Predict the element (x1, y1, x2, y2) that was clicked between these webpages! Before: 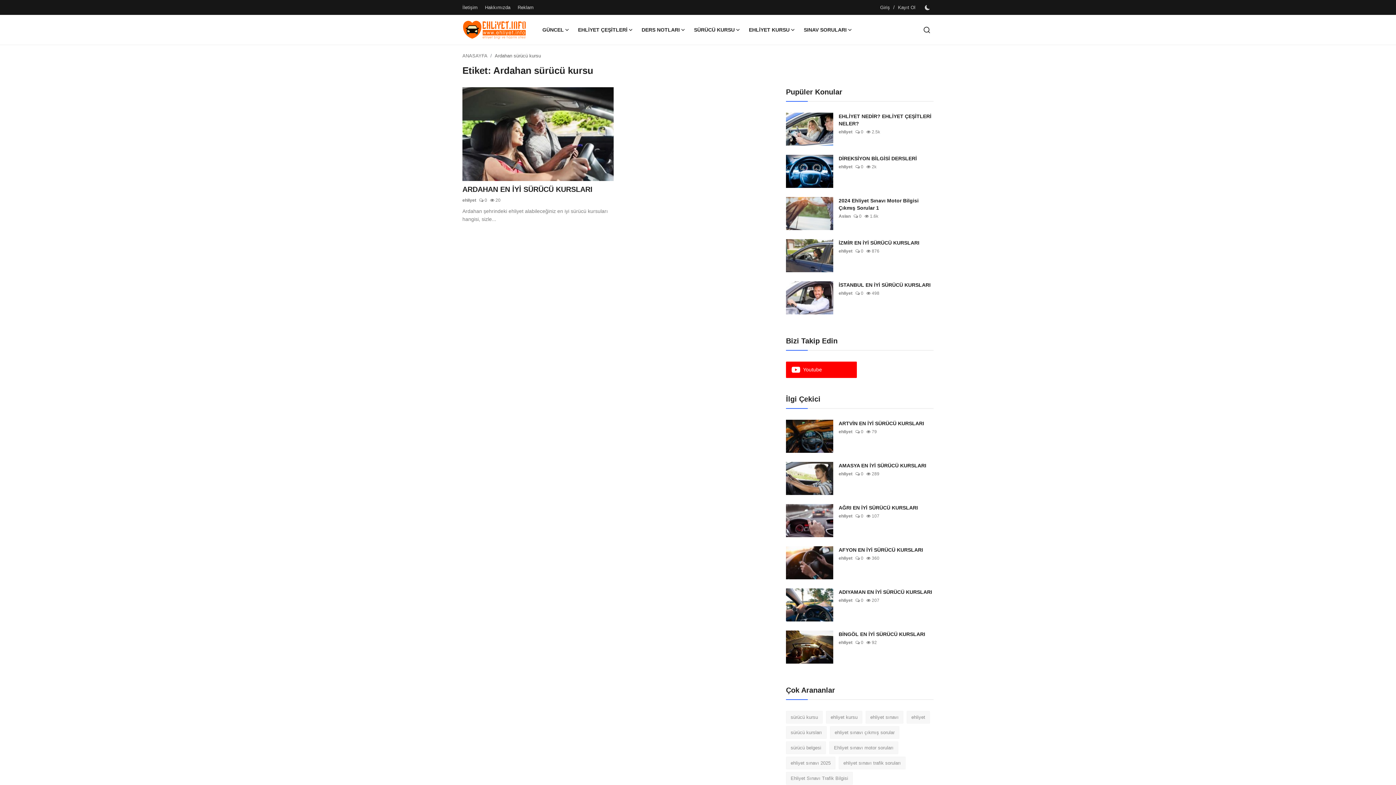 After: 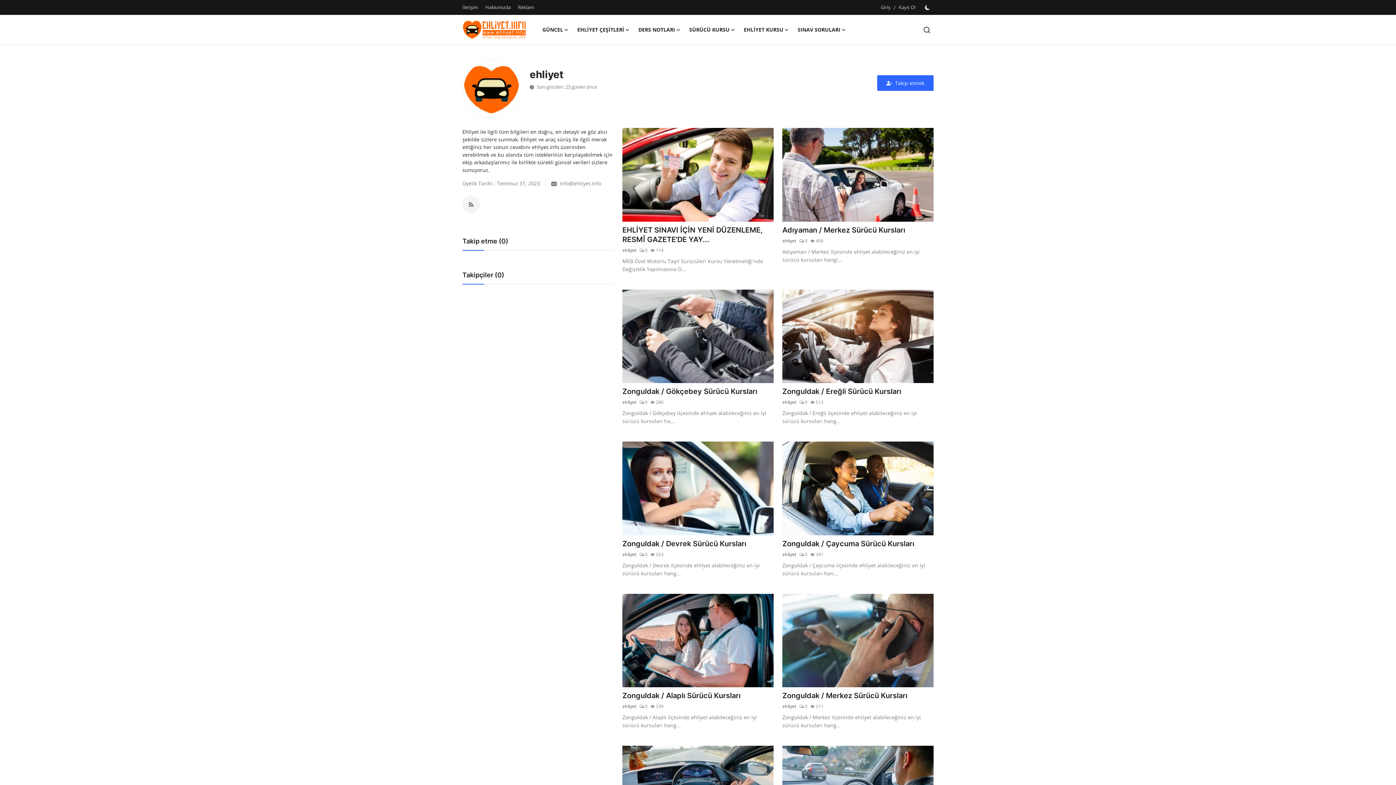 Action: label: ehliyet bbox: (462, 196, 476, 203)